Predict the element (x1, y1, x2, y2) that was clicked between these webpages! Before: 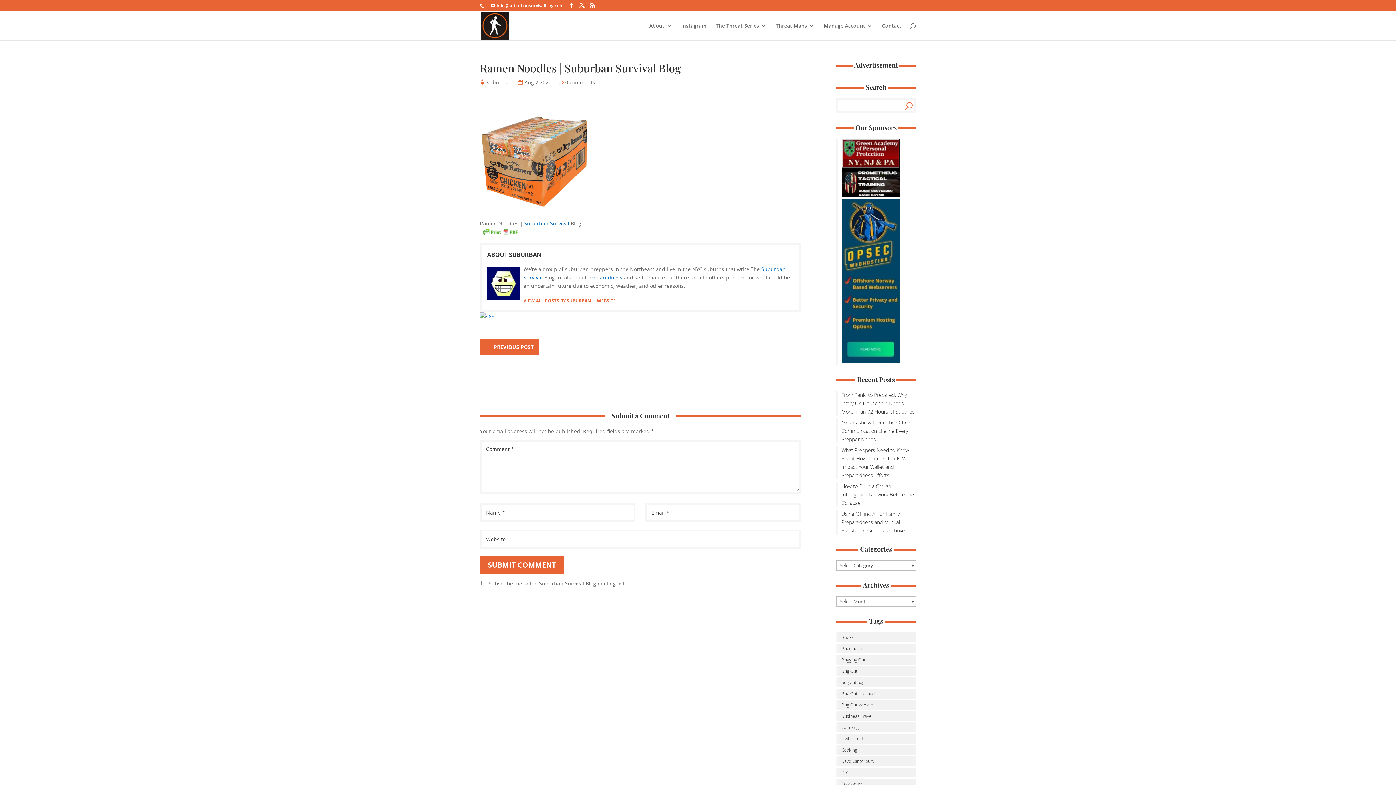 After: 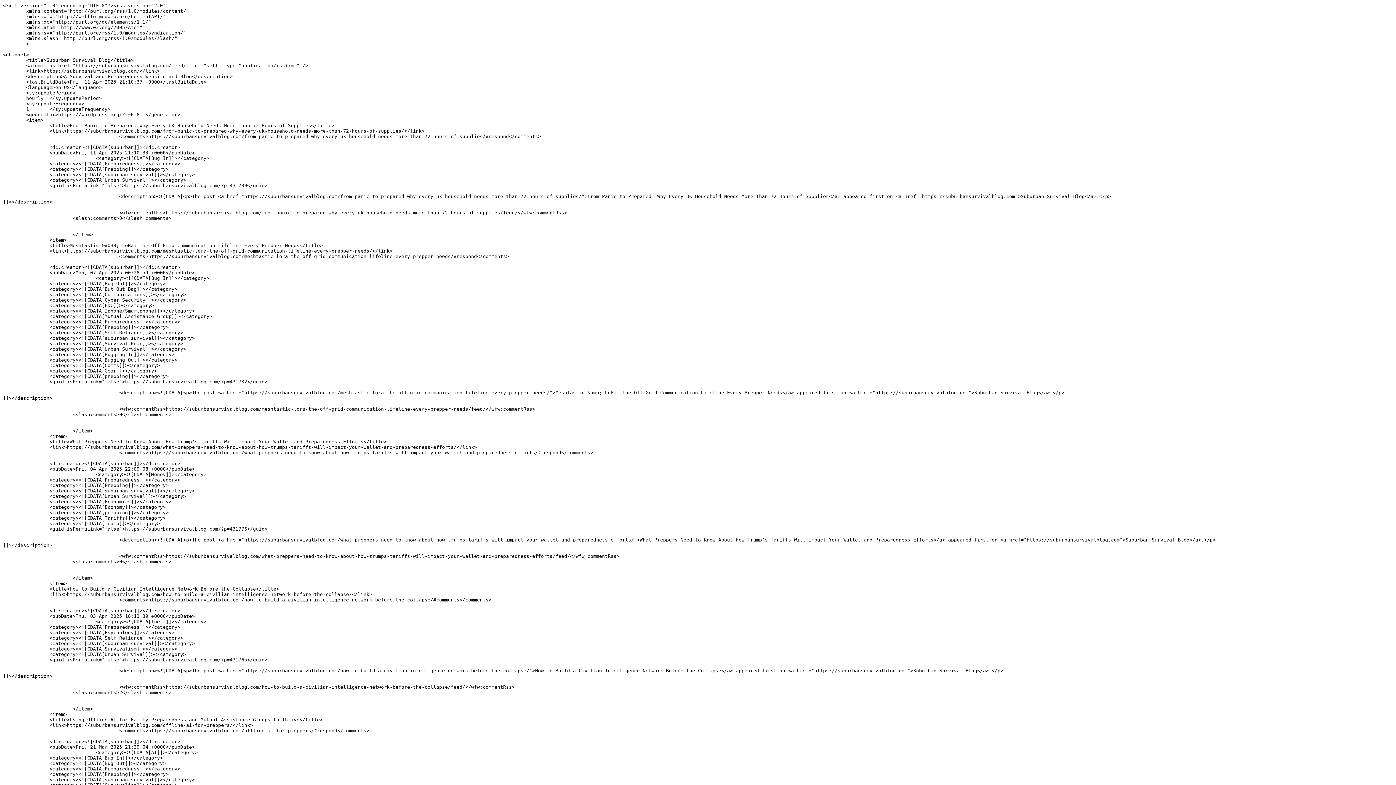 Action: bbox: (590, 2, 595, 8)